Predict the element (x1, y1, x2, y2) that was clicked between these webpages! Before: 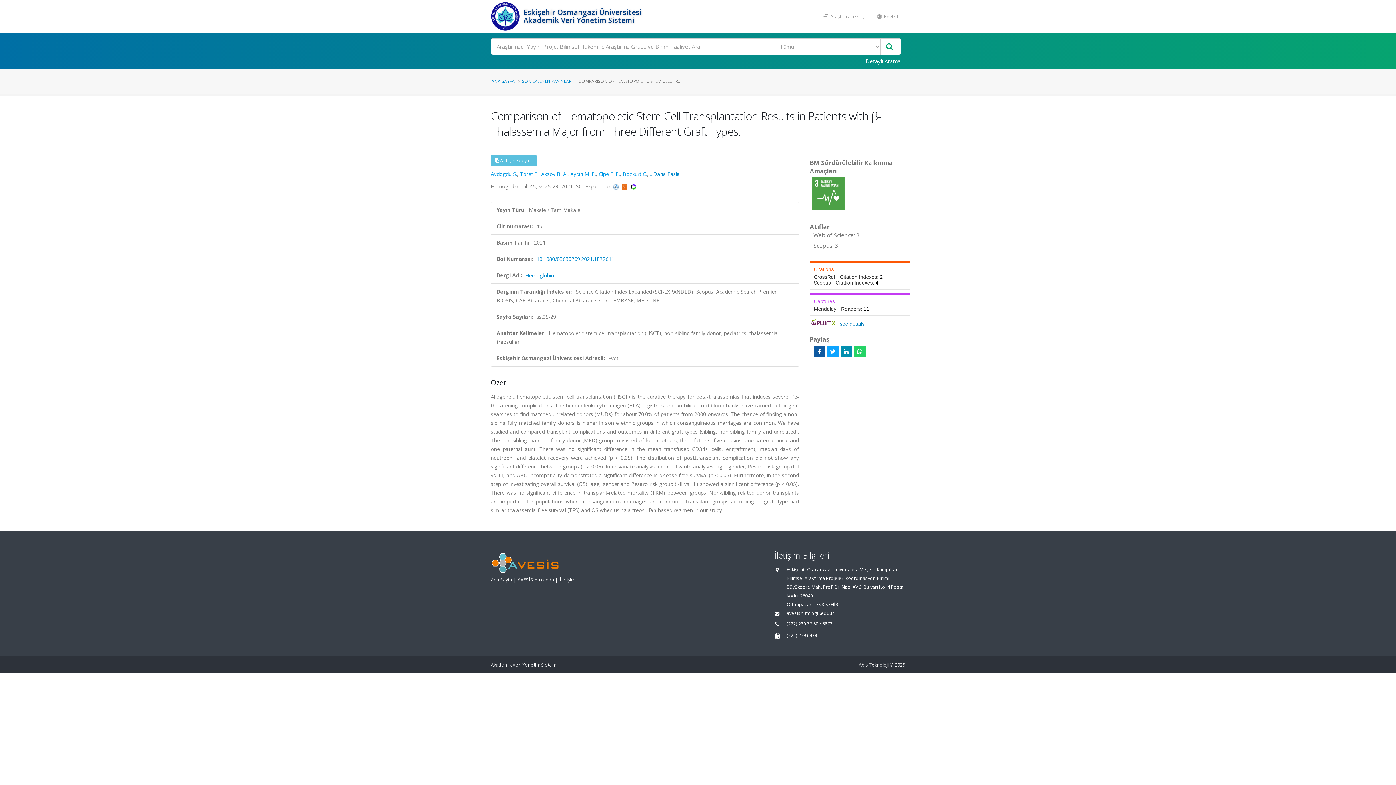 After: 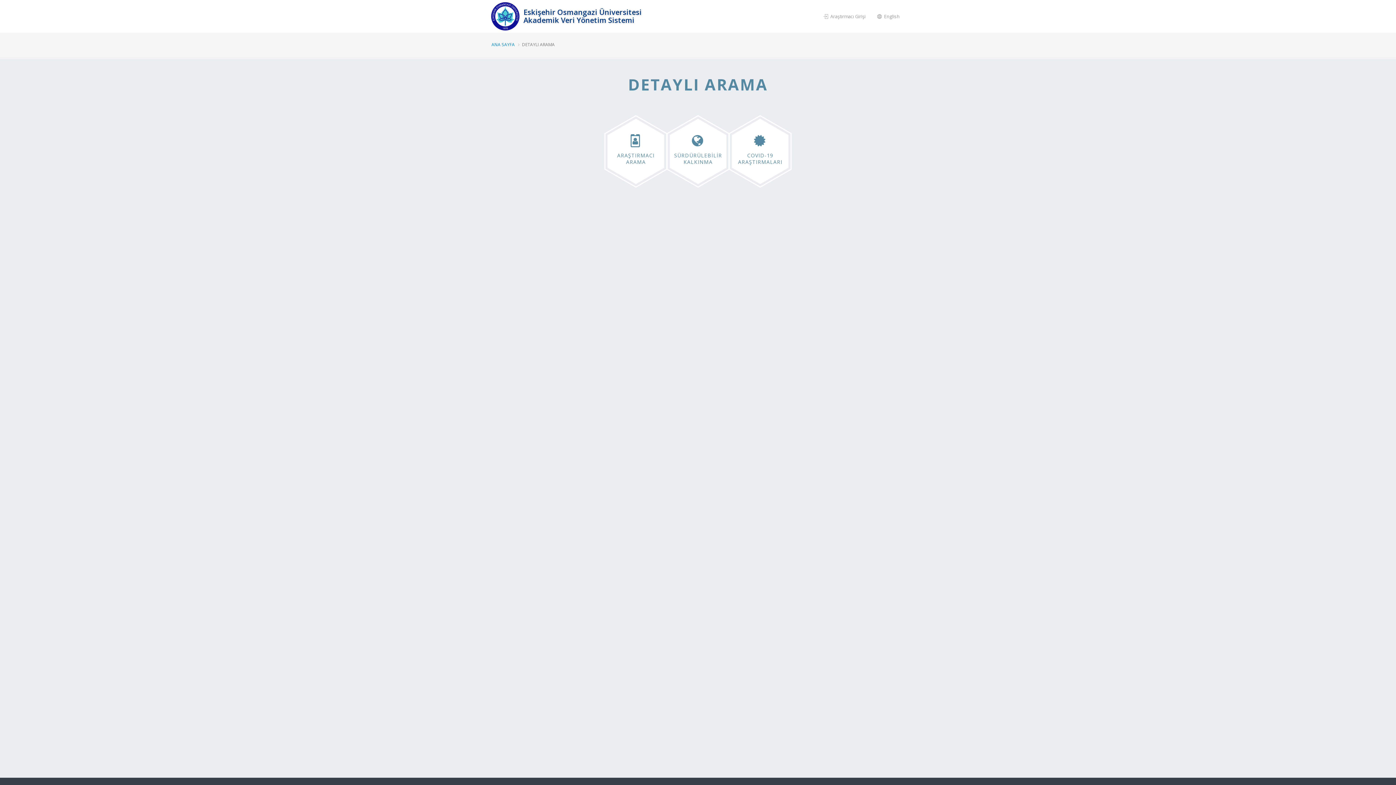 Action: bbox: (861, 54, 905, 67) label: Detaylı Arama